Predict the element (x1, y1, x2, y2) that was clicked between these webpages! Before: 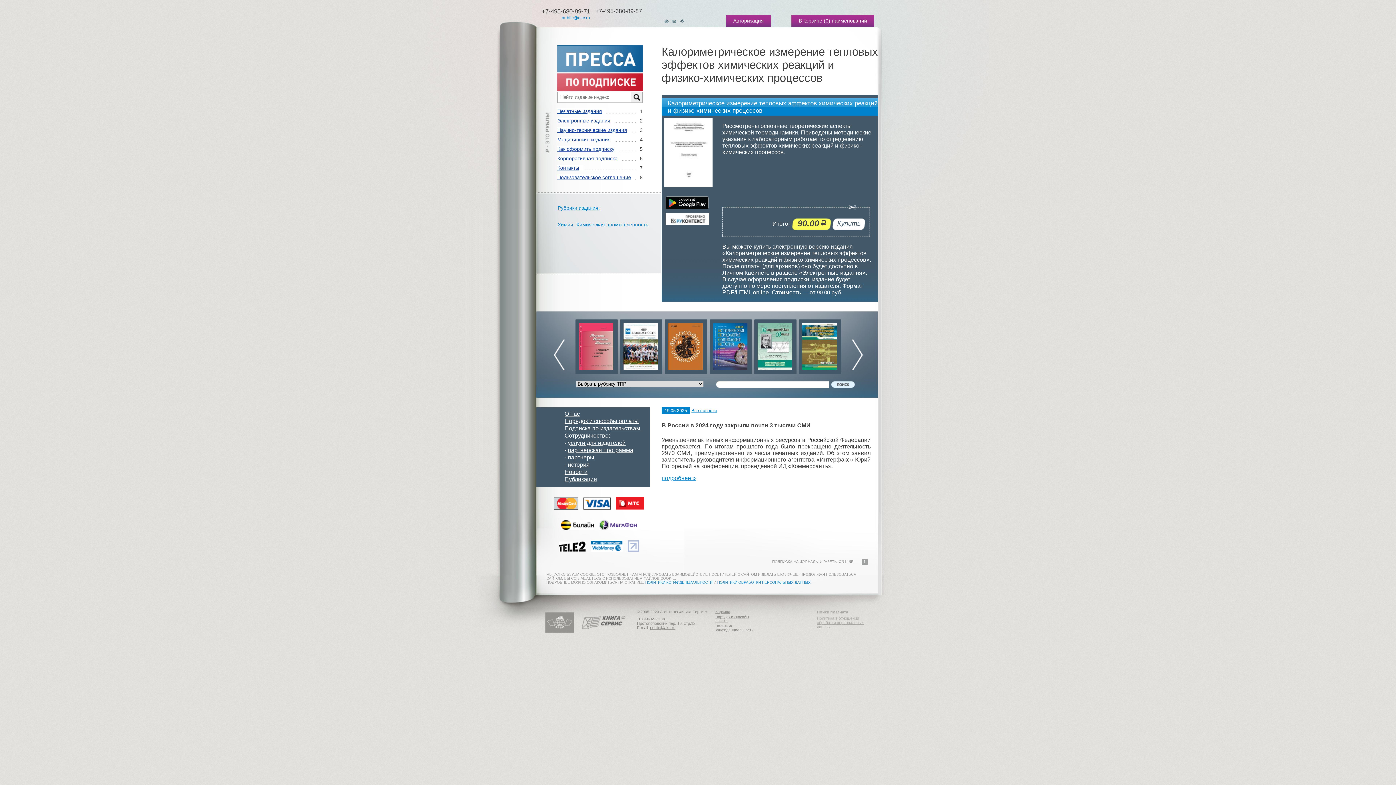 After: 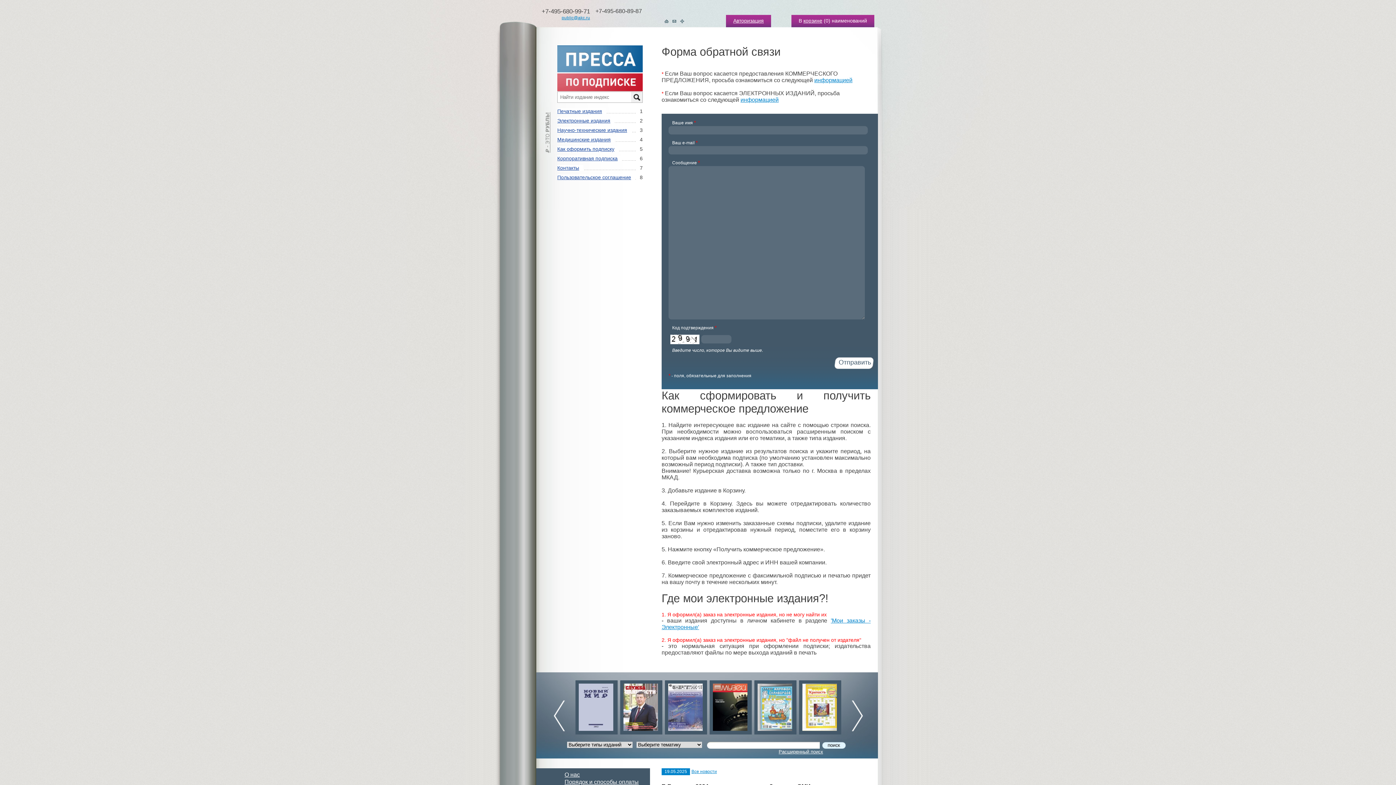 Action: label: public@akc.ru bbox: (650, 625, 675, 630)